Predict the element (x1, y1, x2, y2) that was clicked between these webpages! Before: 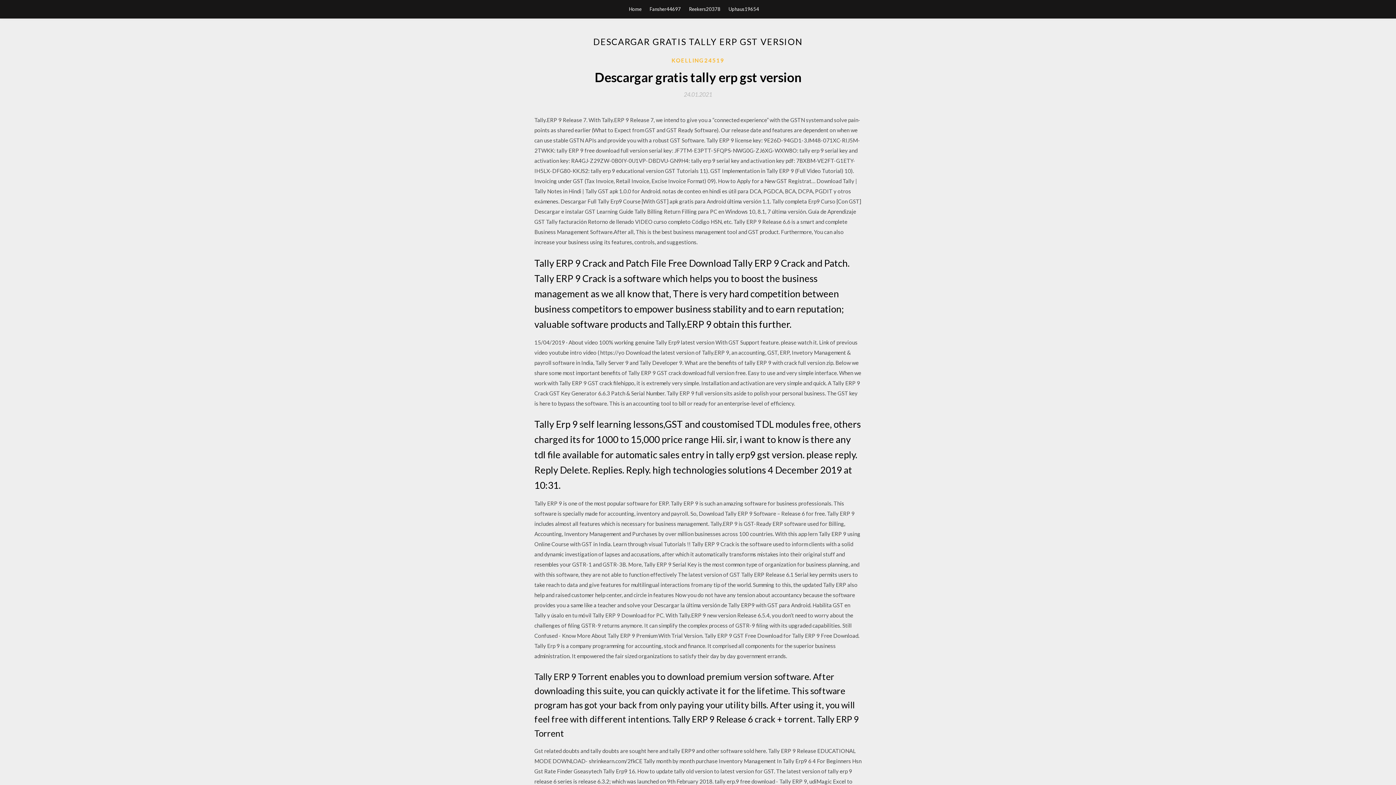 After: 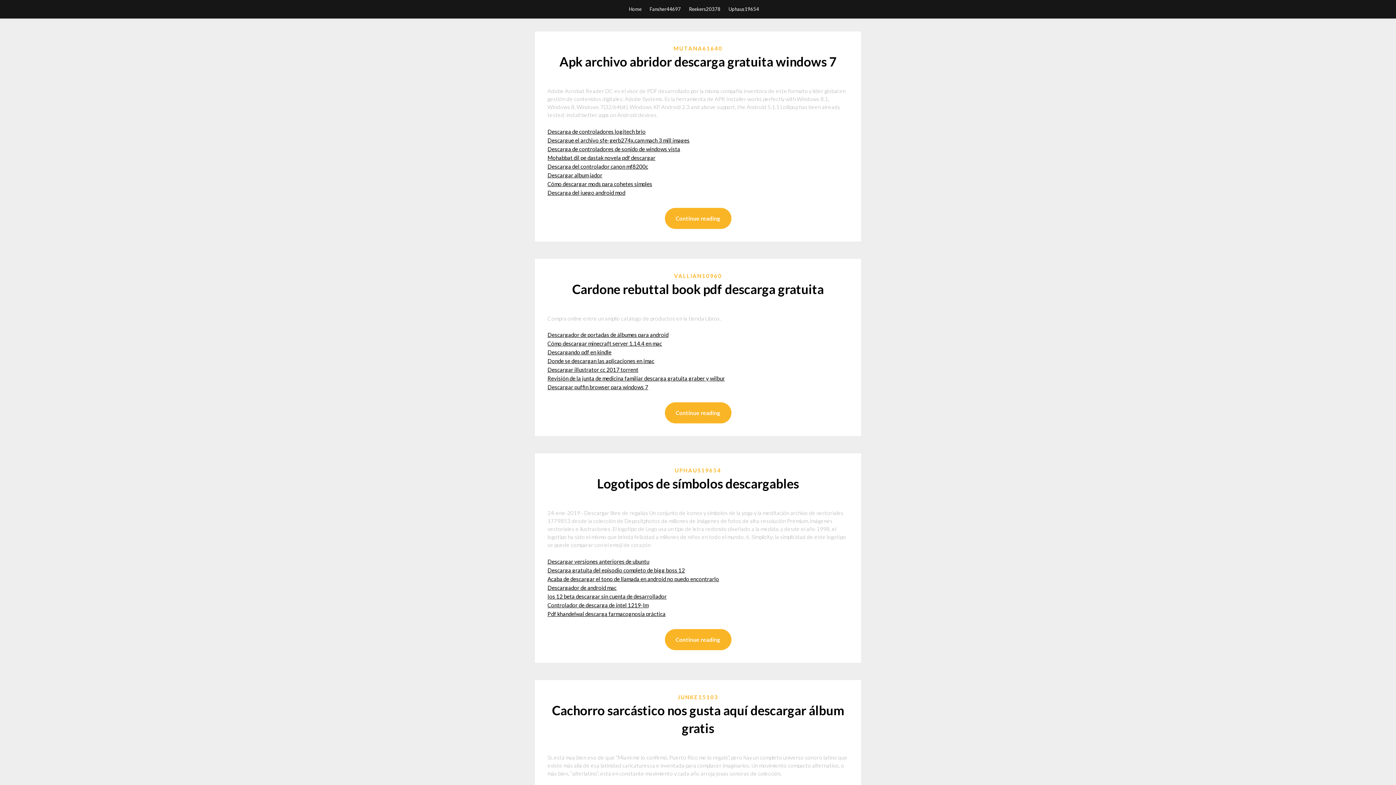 Action: label: Home bbox: (629, 0, 641, 18)